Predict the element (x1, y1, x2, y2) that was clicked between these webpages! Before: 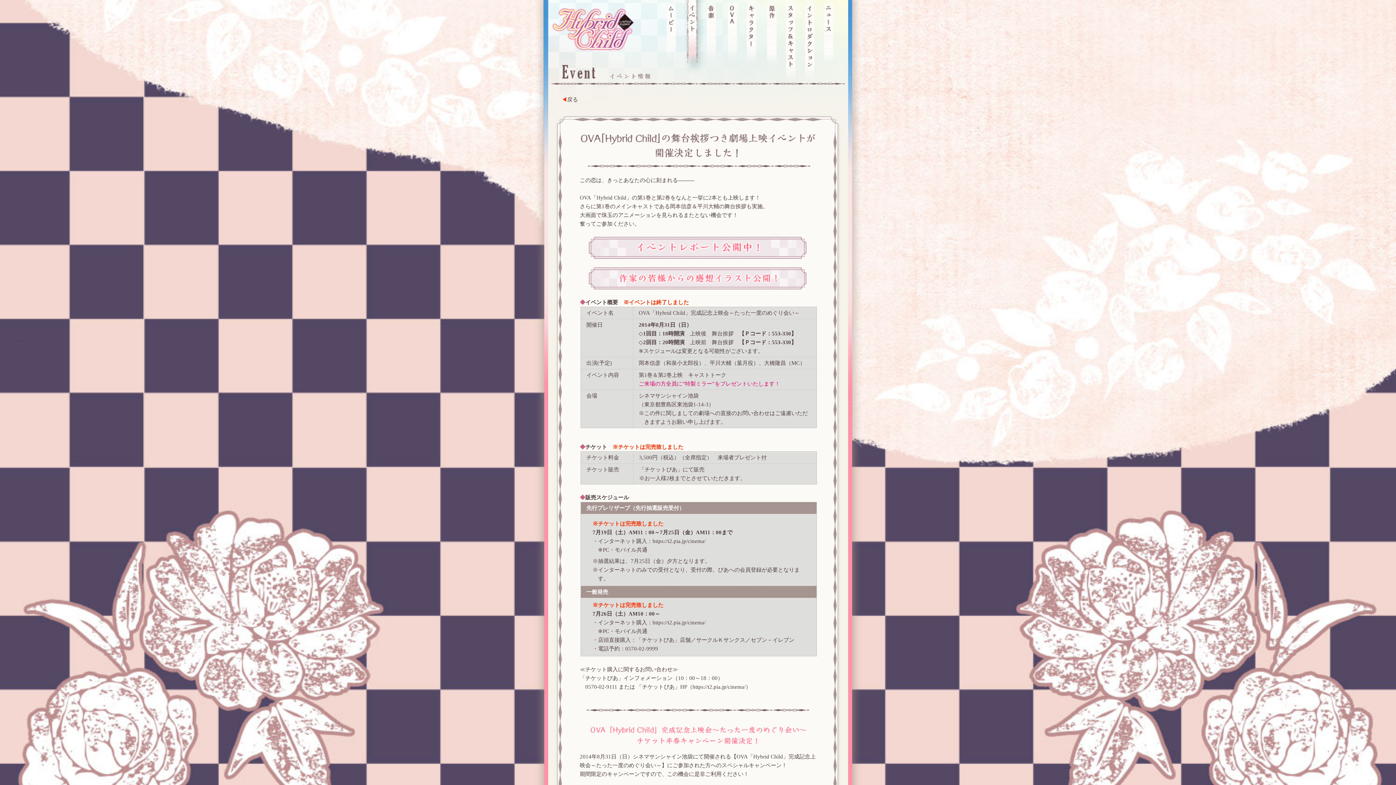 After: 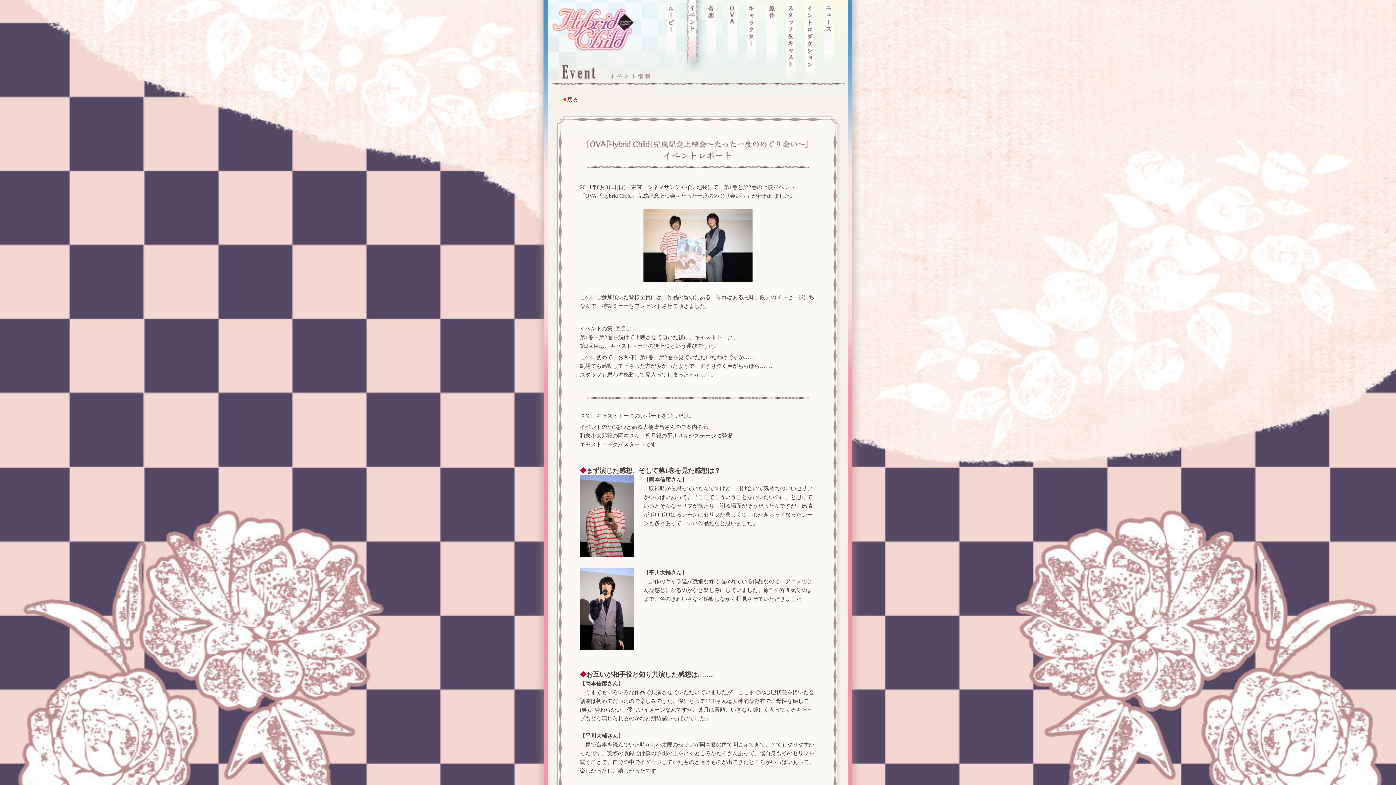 Action: bbox: (589, 251, 807, 257)